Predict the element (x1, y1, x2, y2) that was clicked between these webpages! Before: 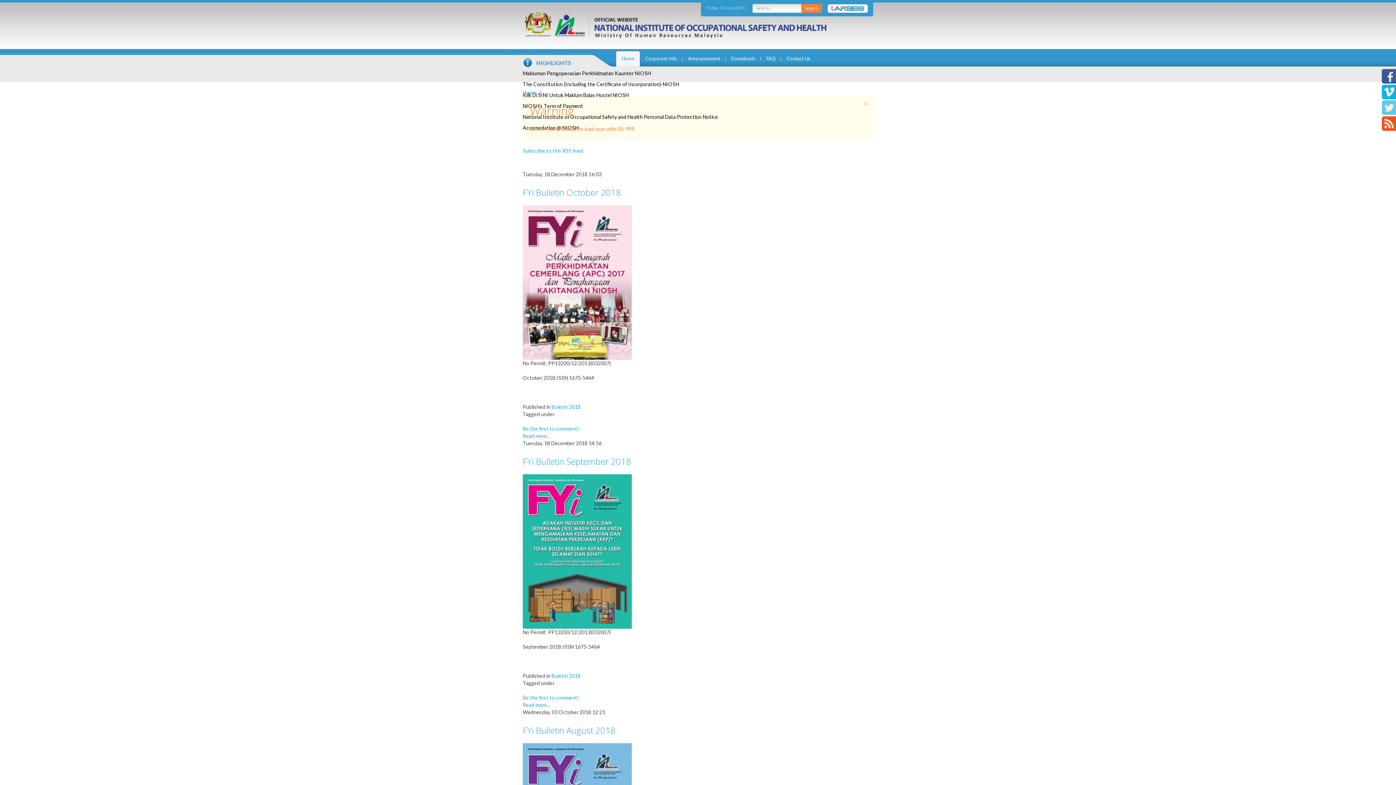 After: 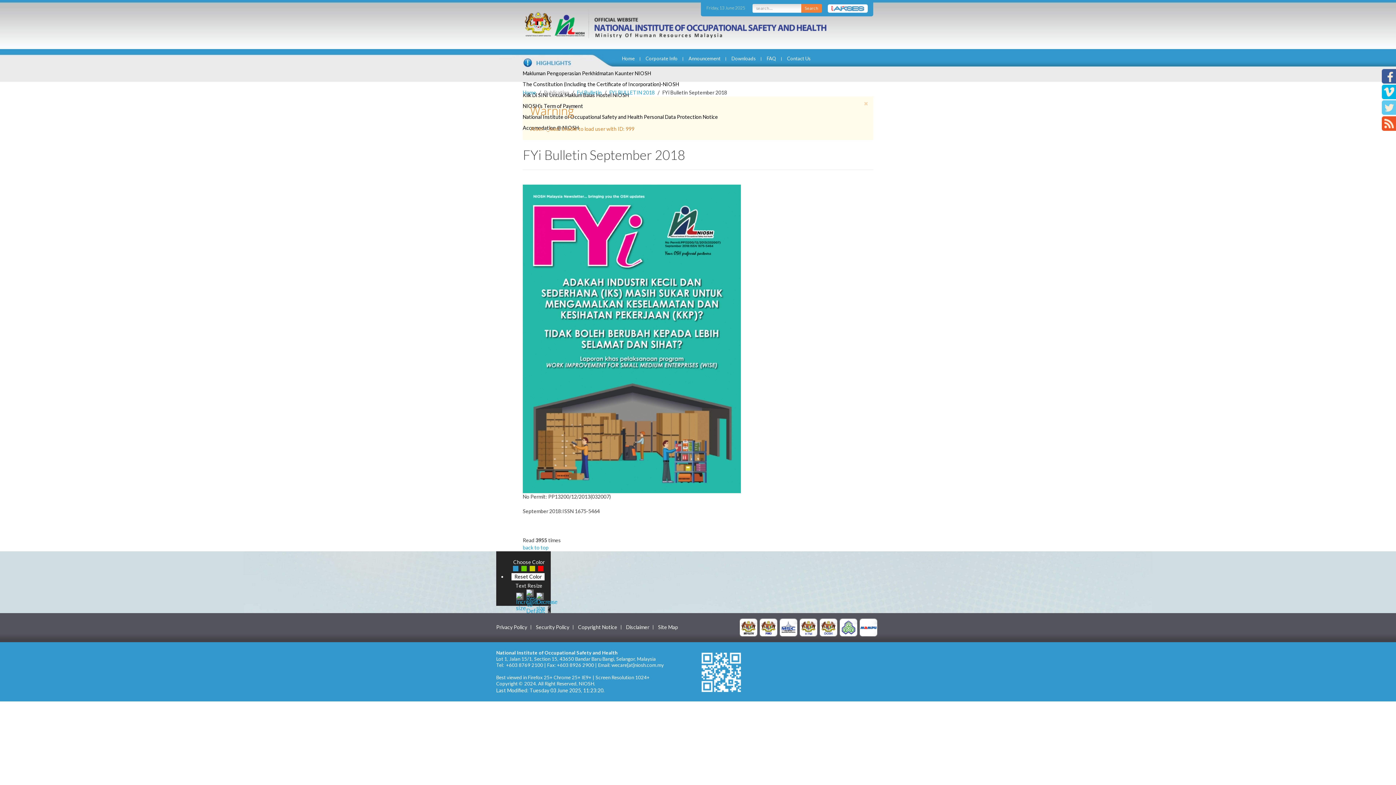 Action: bbox: (522, 702, 550, 708) label: Read more...